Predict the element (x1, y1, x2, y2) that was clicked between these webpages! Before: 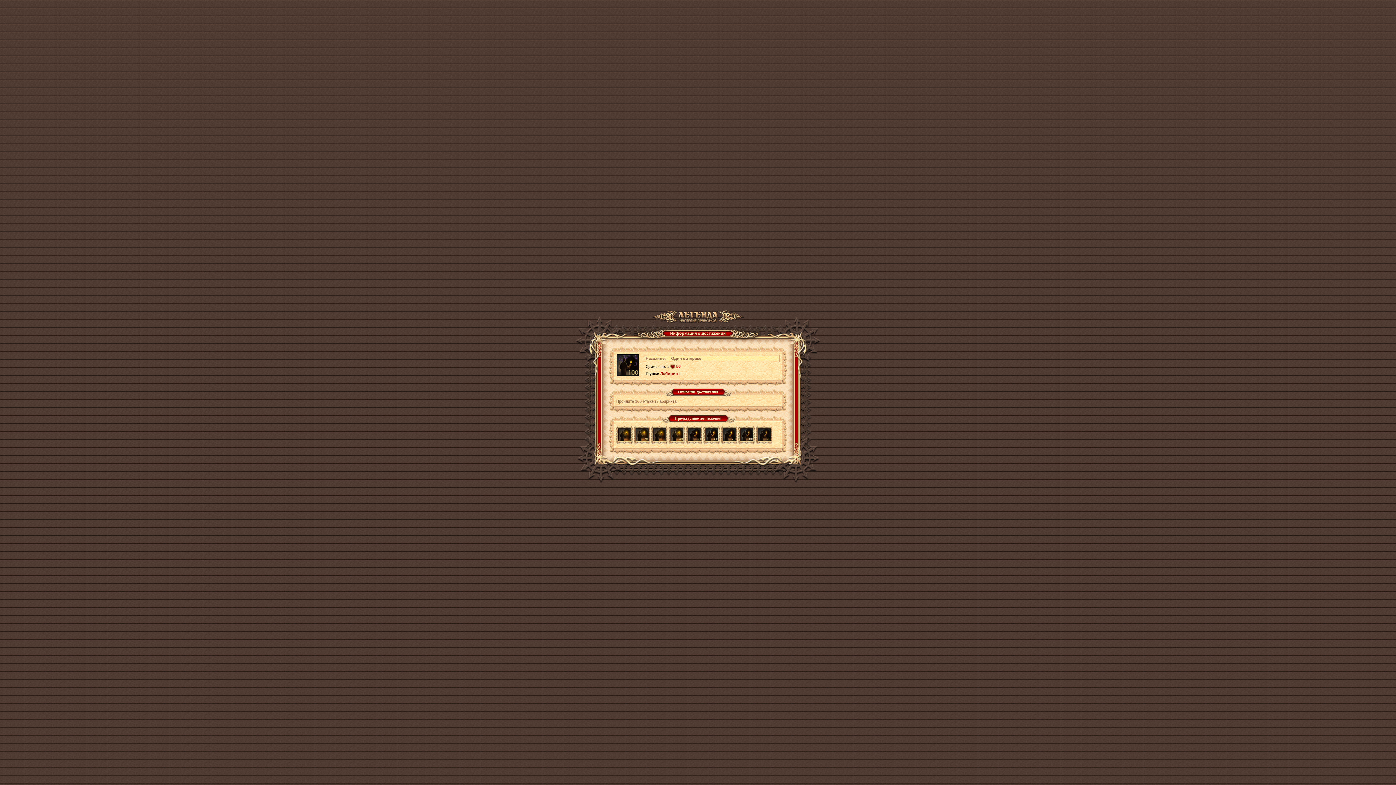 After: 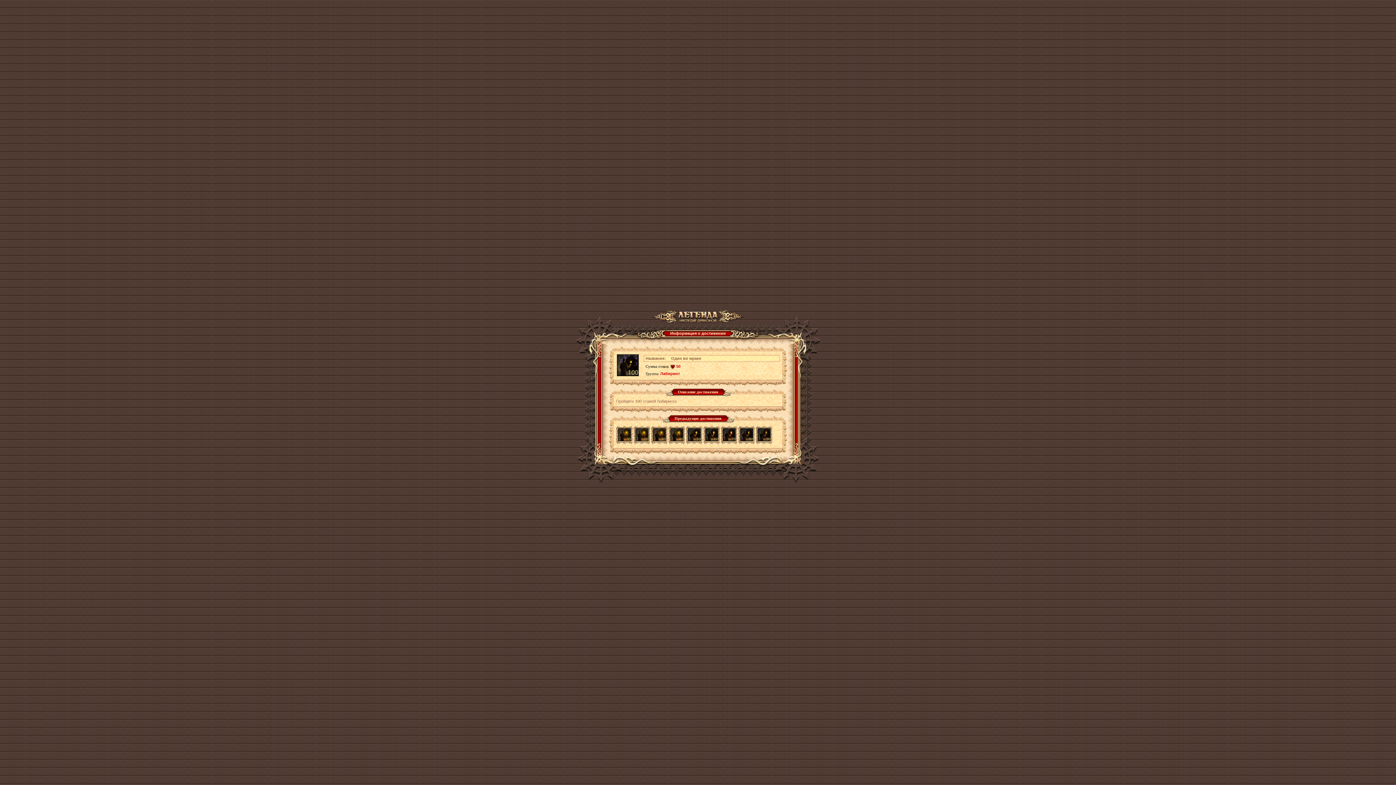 Action: bbox: (616, 425, 632, 441)